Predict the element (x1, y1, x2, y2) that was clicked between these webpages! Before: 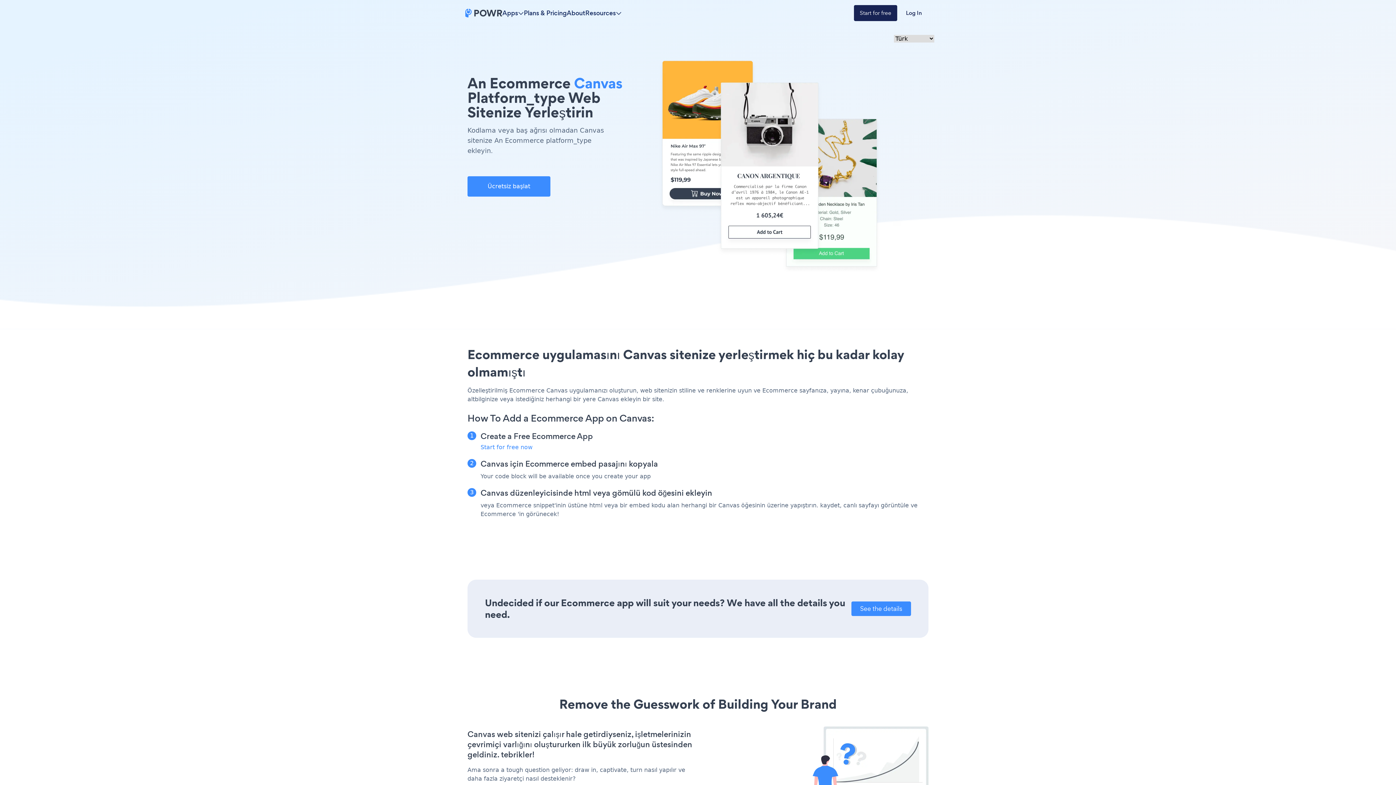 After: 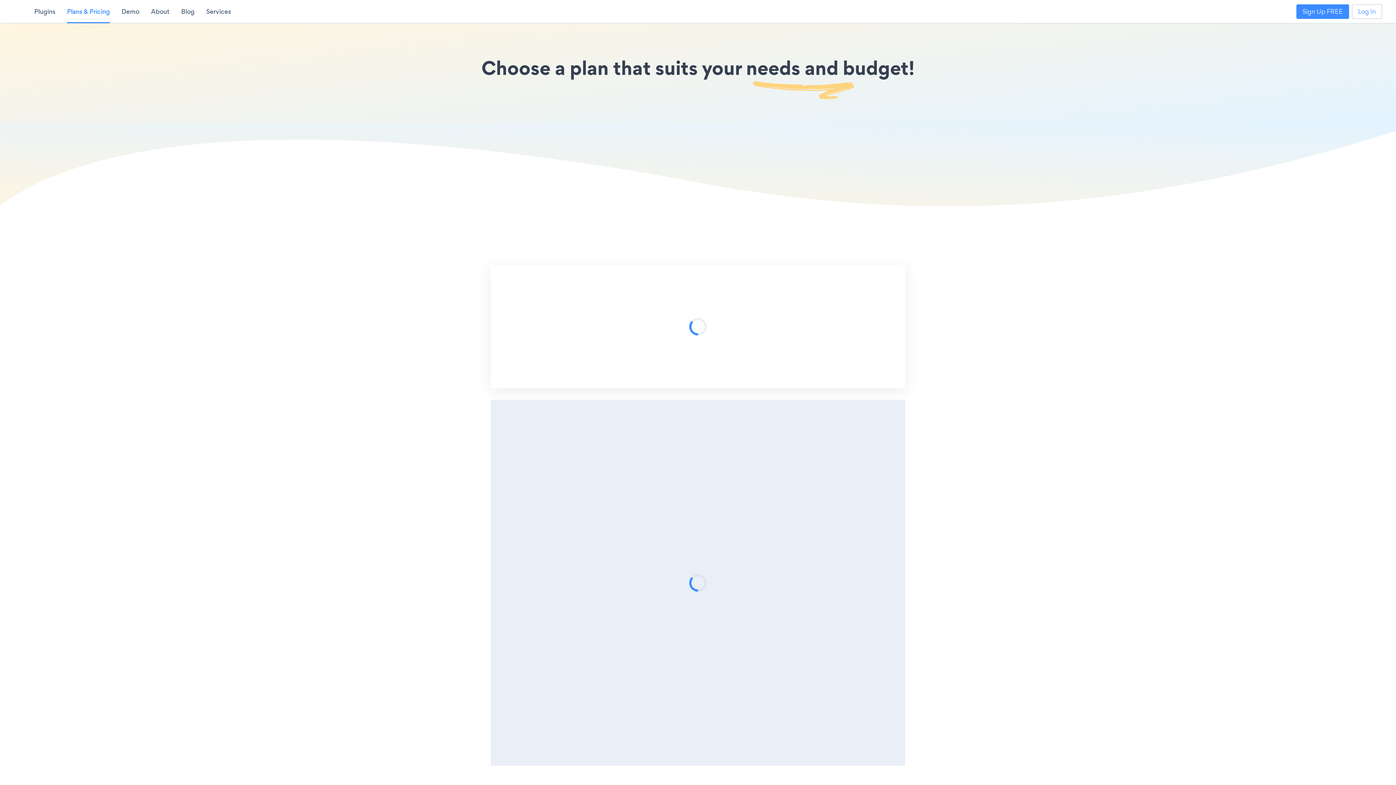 Action: bbox: (524, 8, 566, 17) label: Plans & Pricing